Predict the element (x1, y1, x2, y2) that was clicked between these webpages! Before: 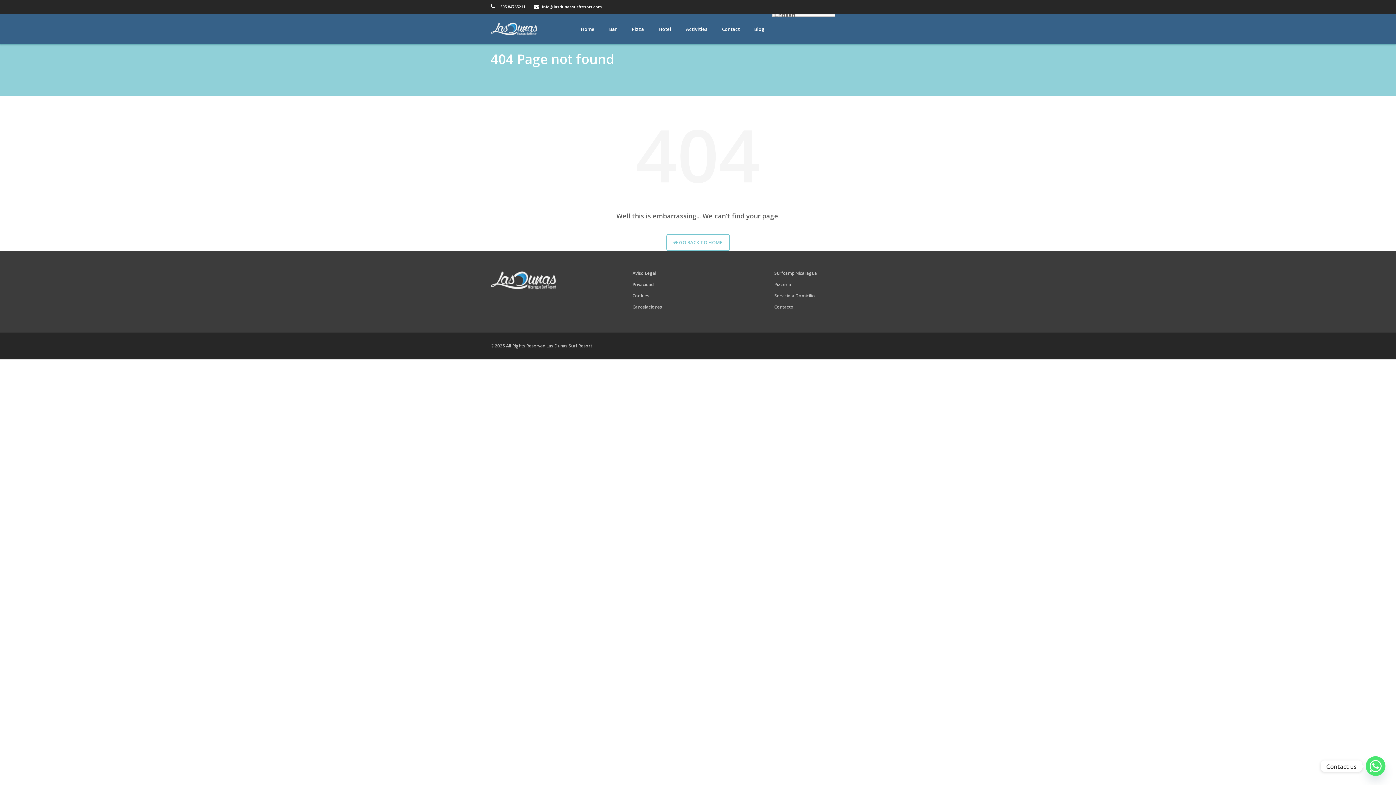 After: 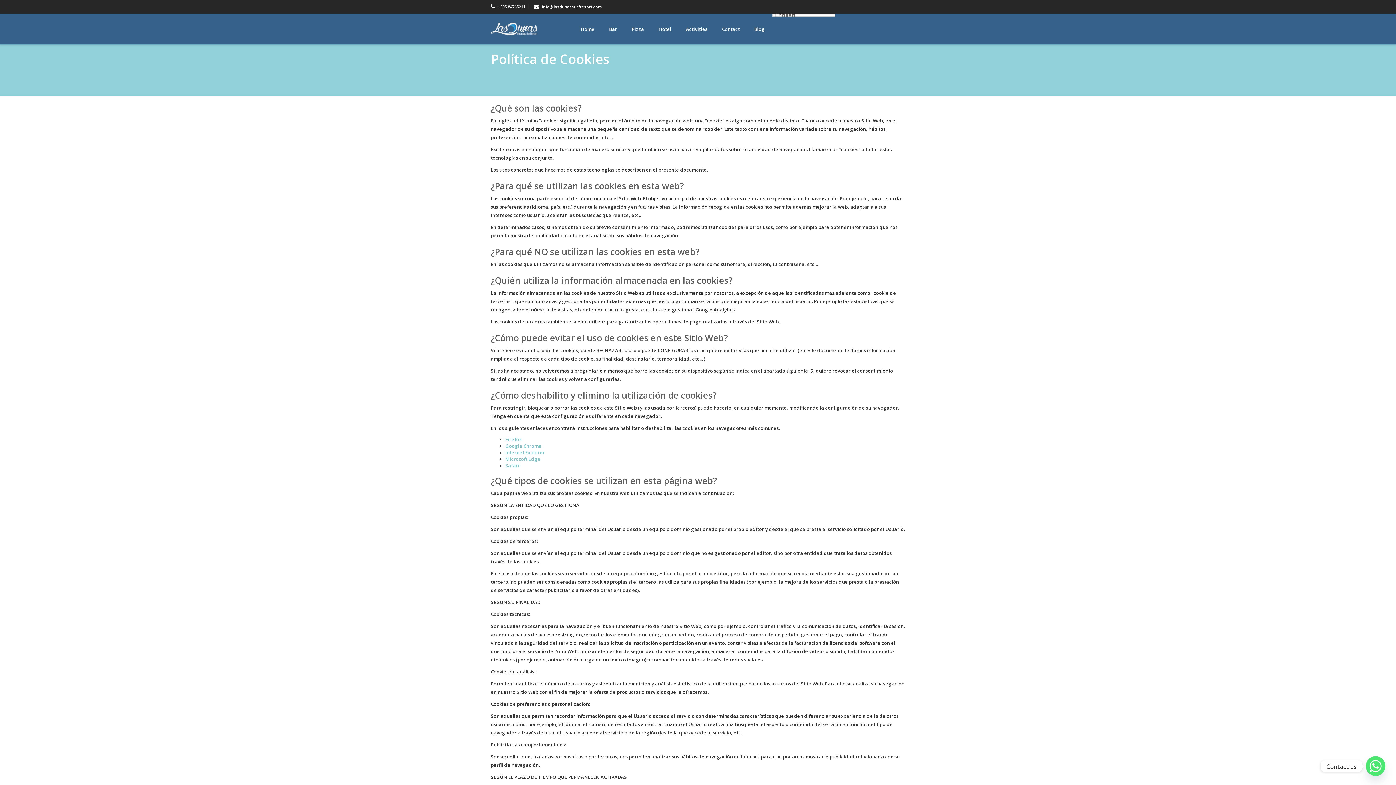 Action: label: Cookies bbox: (632, 292, 649, 298)